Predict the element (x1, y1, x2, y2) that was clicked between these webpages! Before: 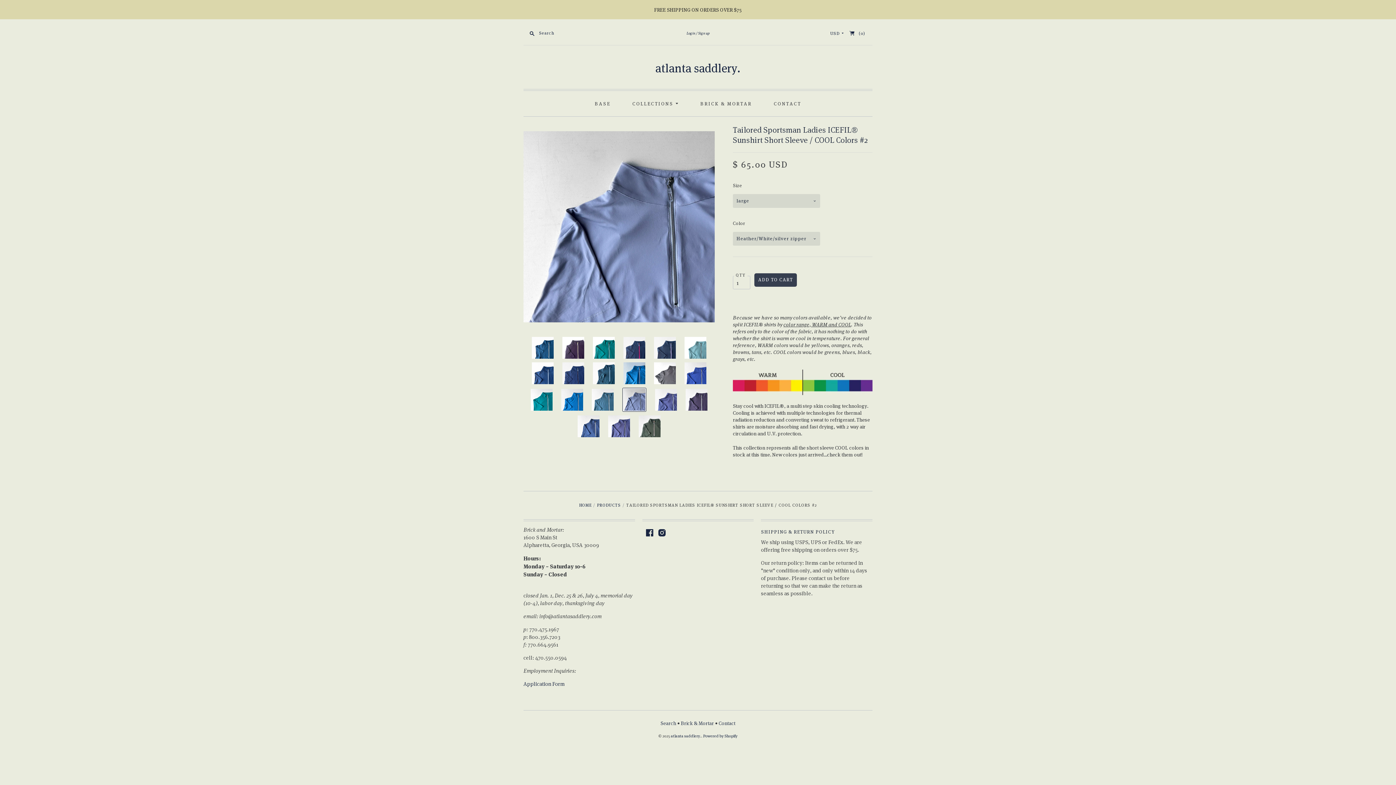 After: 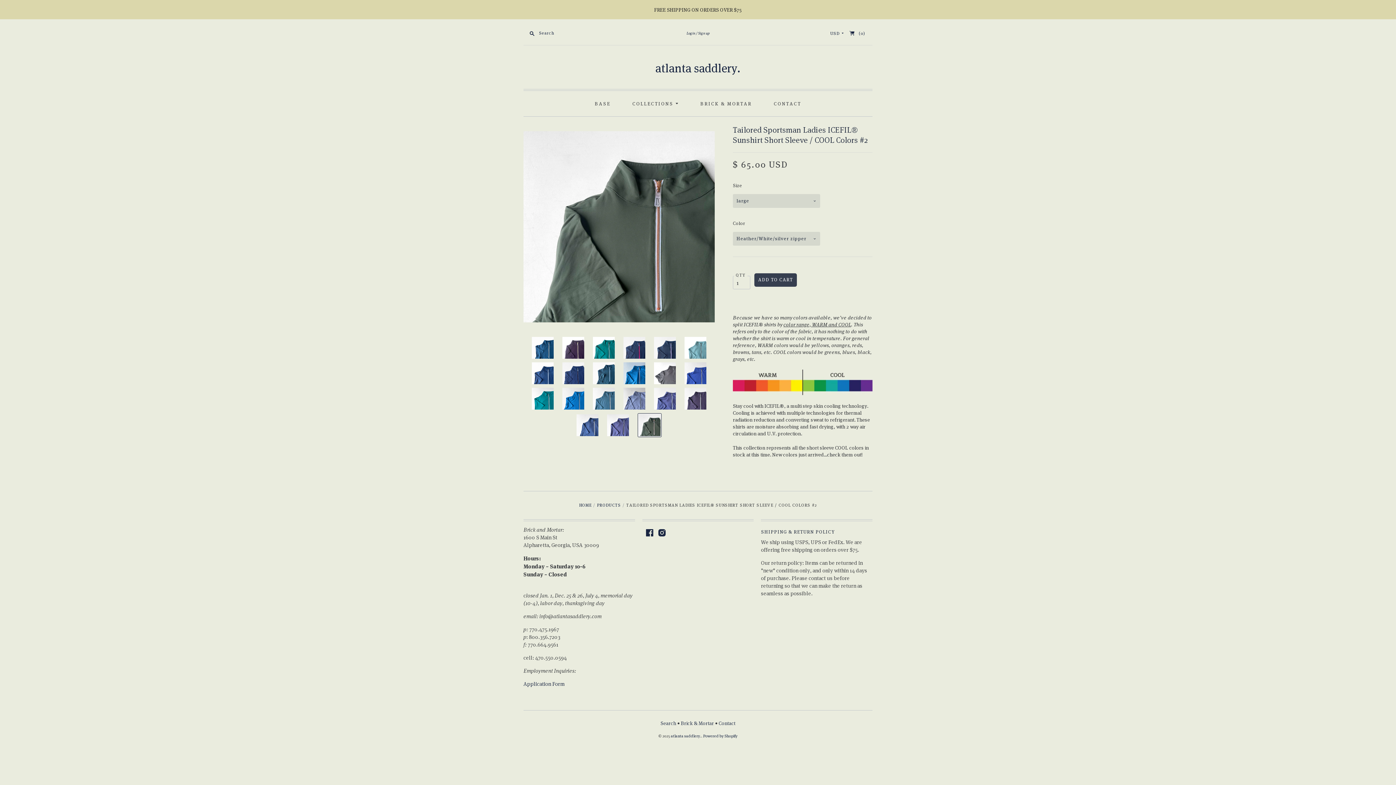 Action: label: Tailored Sportsman Ladies ICEFIL® Sunshirt Short Sleeve / COOL Colors #2 Translation missing: en.general.accessibility.nav_product_thumbnail bbox: (638, 415, 660, 437)